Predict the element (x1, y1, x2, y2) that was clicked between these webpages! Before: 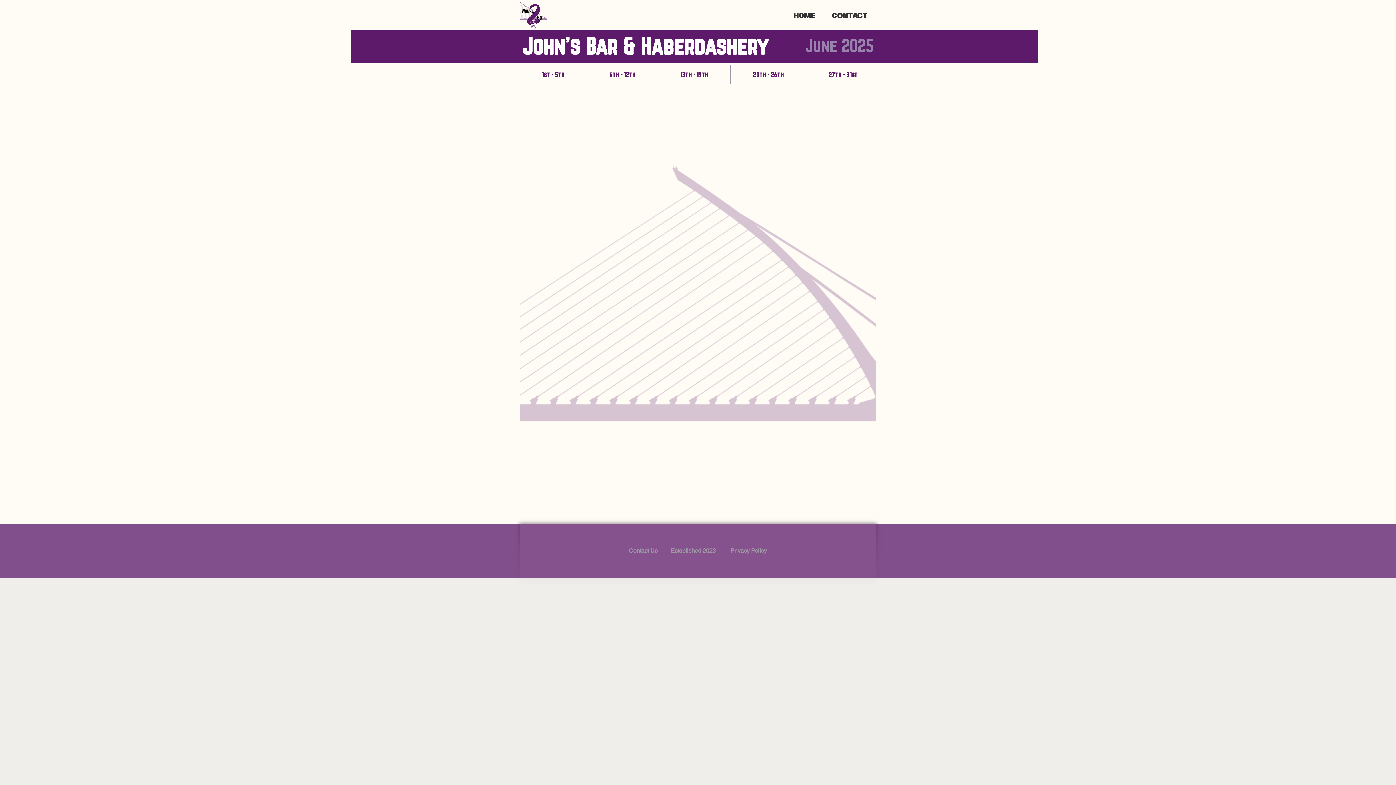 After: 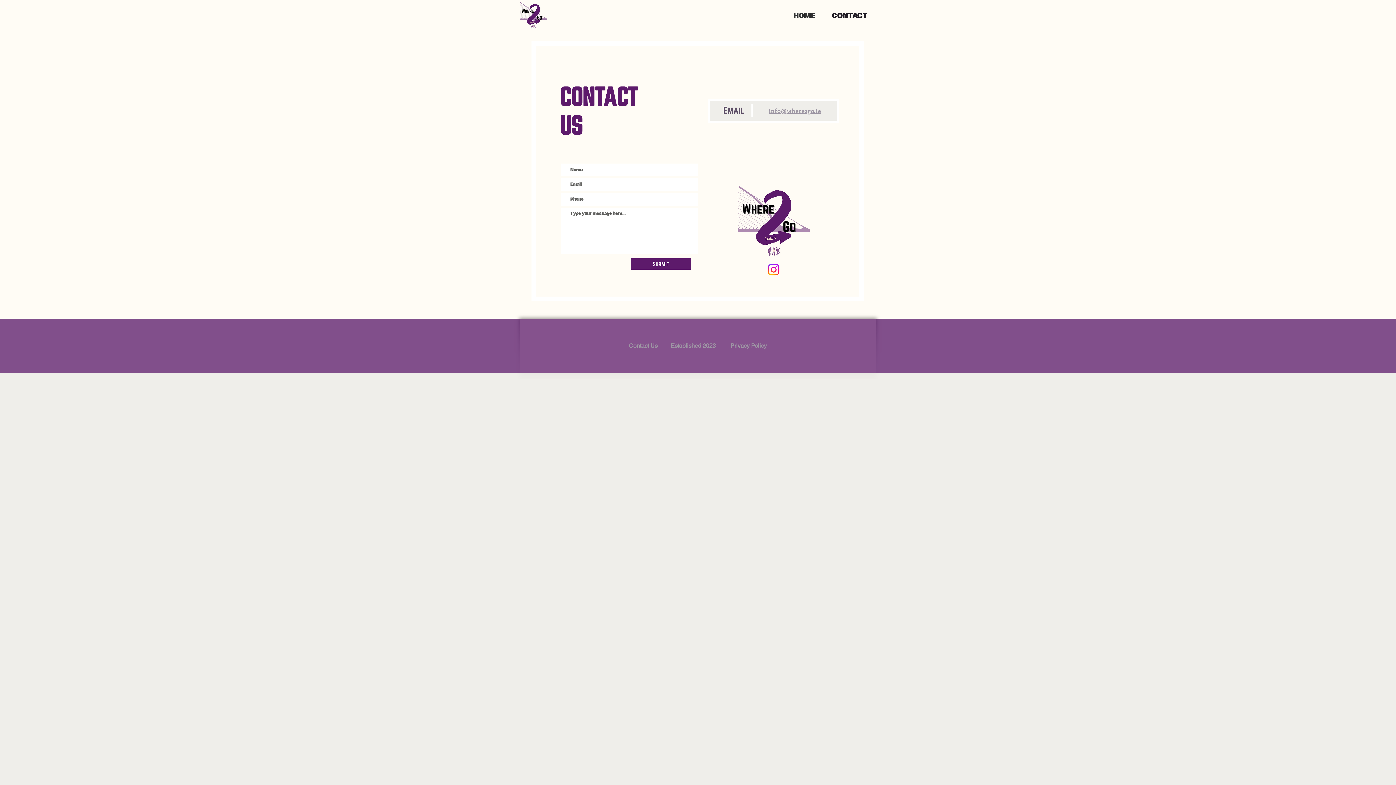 Action: bbox: (629, 547, 670, 554) label: Contact Us         